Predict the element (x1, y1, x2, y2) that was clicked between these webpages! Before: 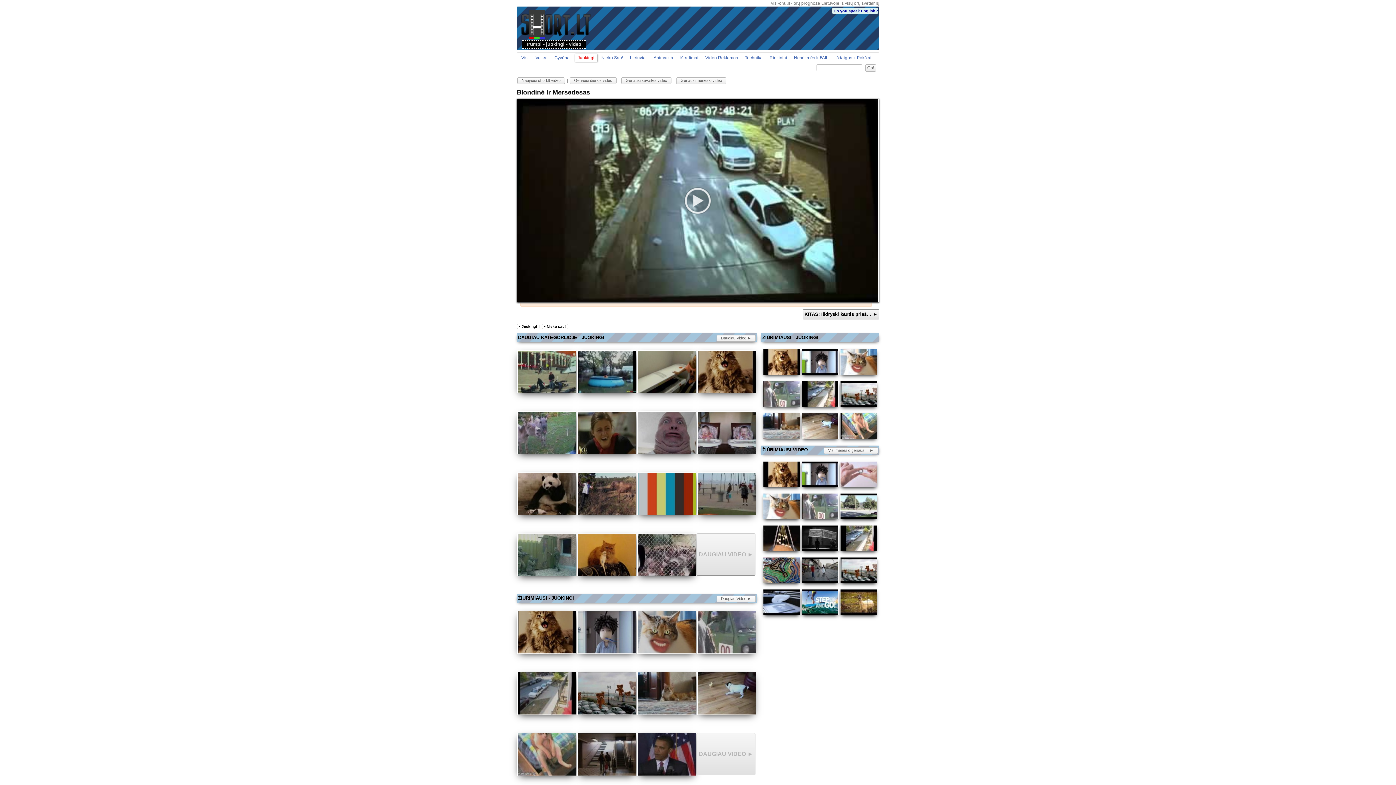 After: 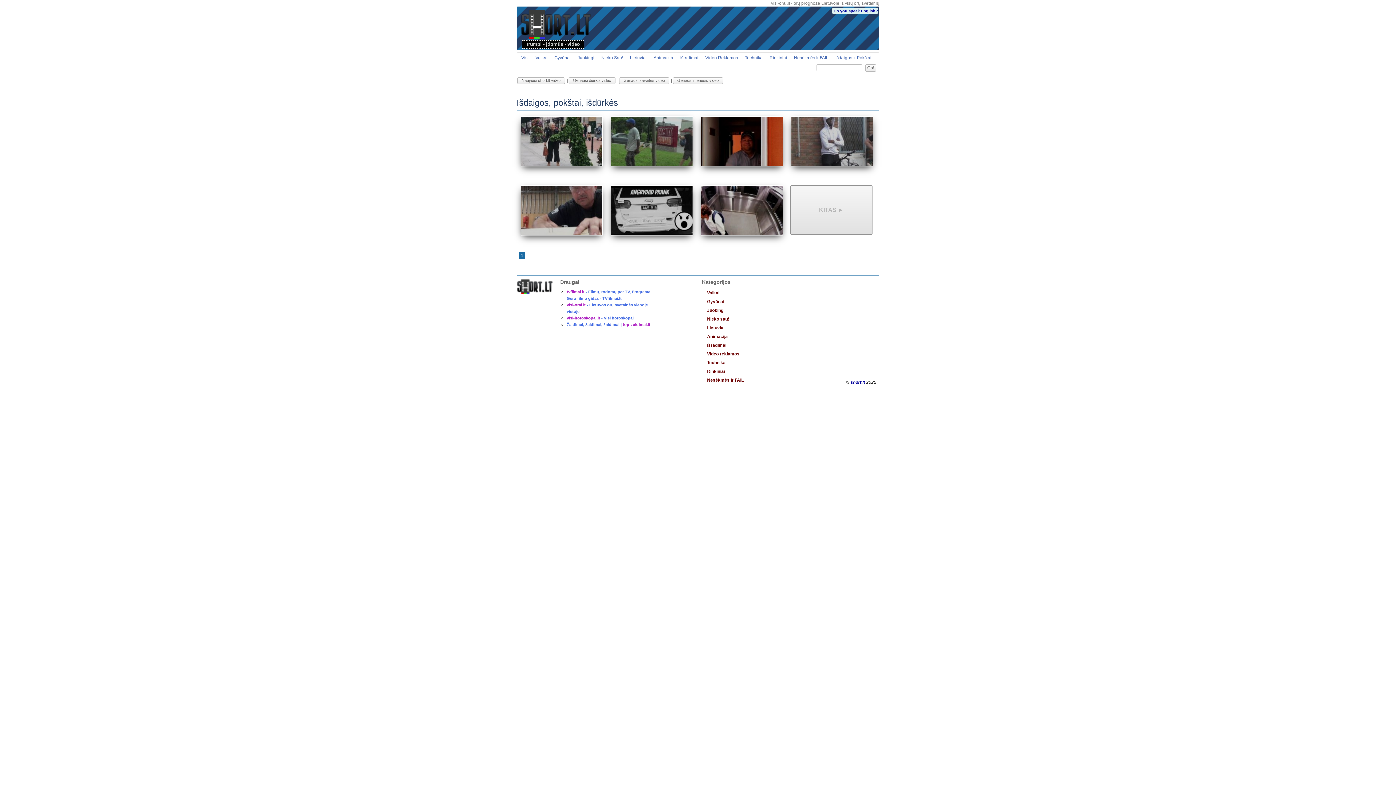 Action: bbox: (832, 53, 874, 61) label: Išdaigos Ir Pokštai